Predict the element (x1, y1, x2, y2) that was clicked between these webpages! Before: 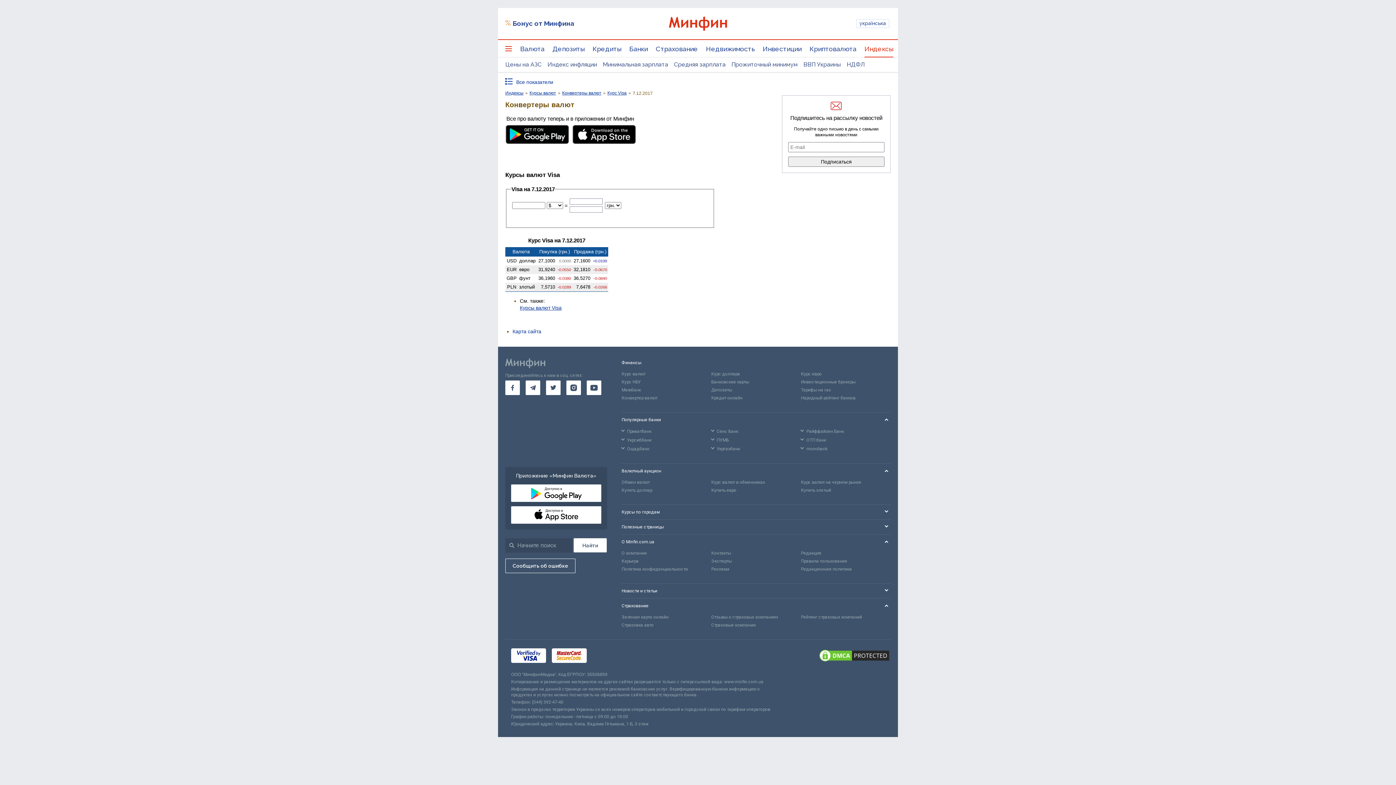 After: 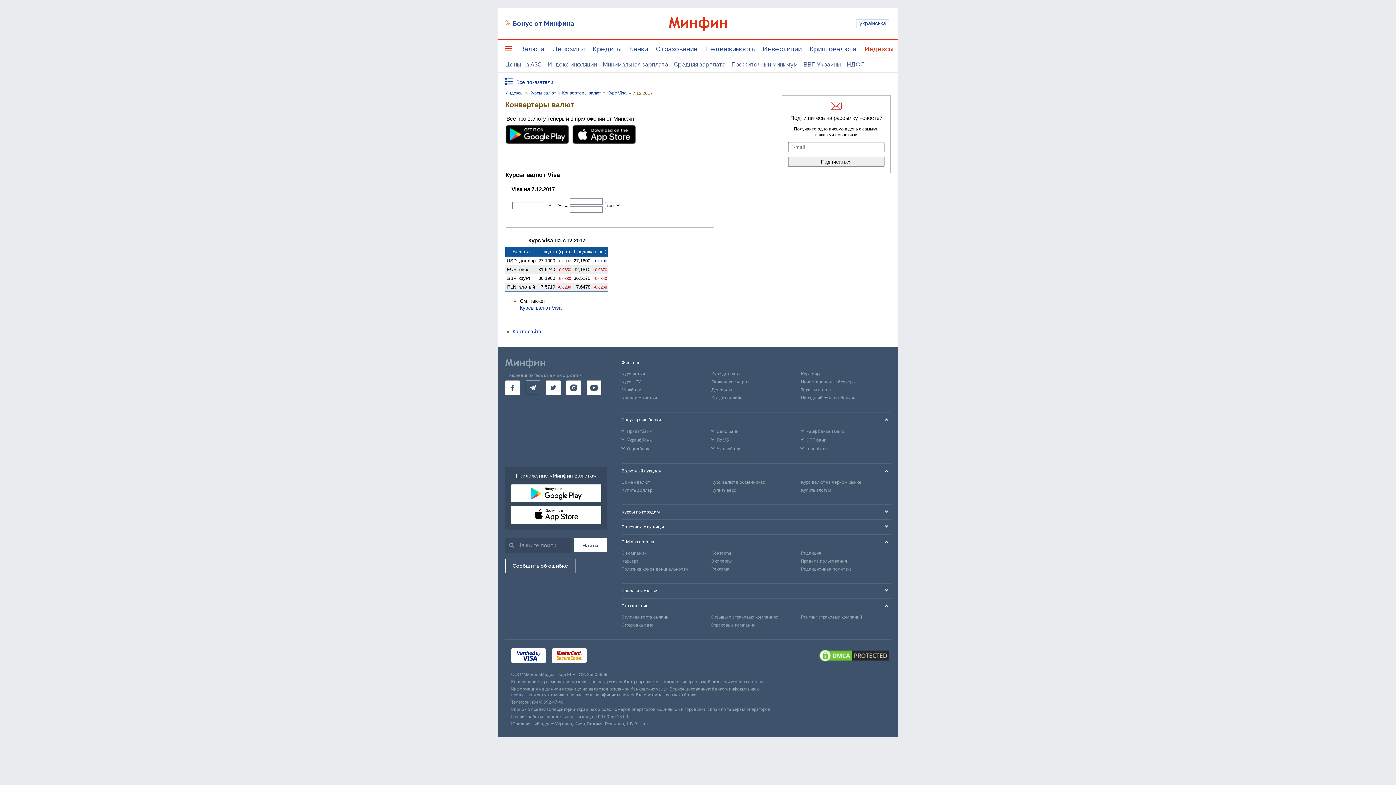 Action: bbox: (525, 380, 540, 395) label: go to telegram